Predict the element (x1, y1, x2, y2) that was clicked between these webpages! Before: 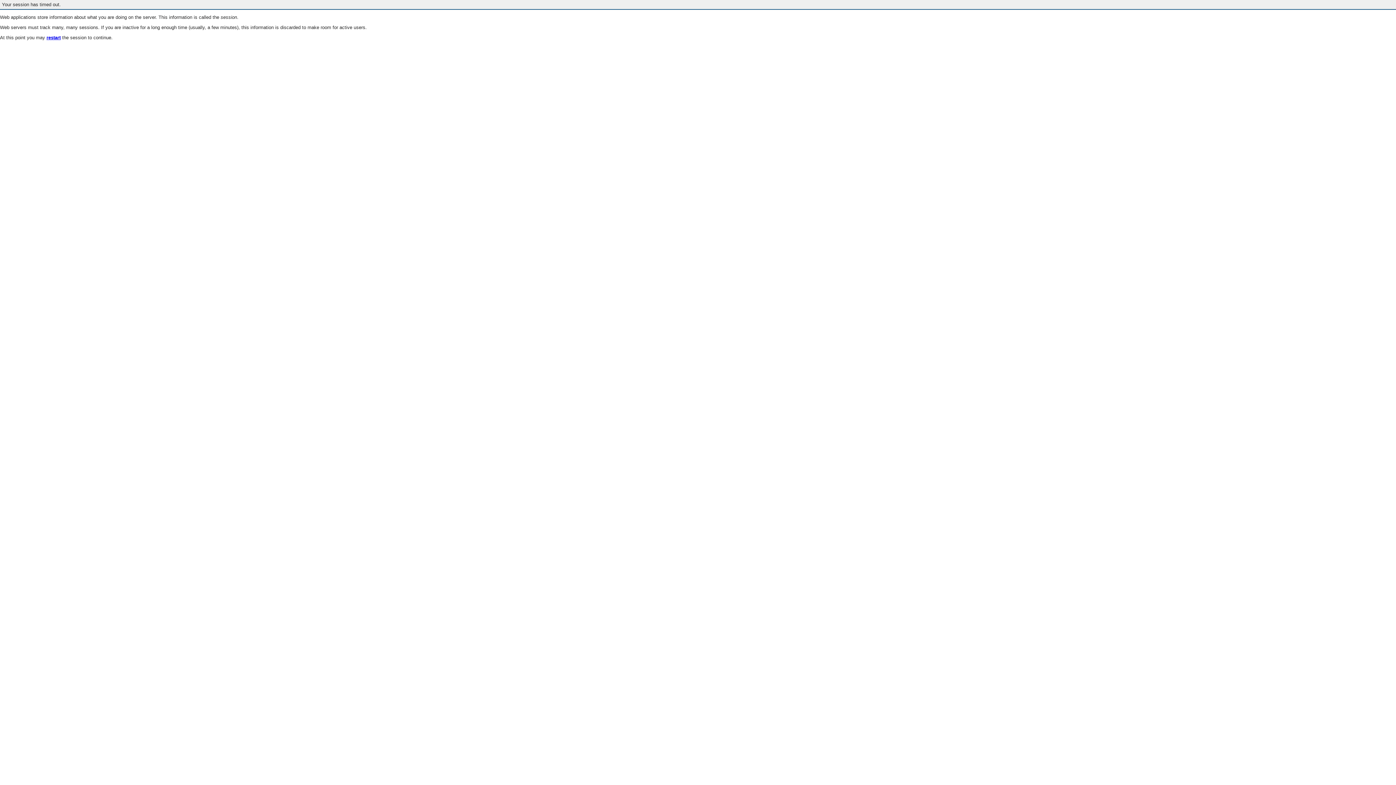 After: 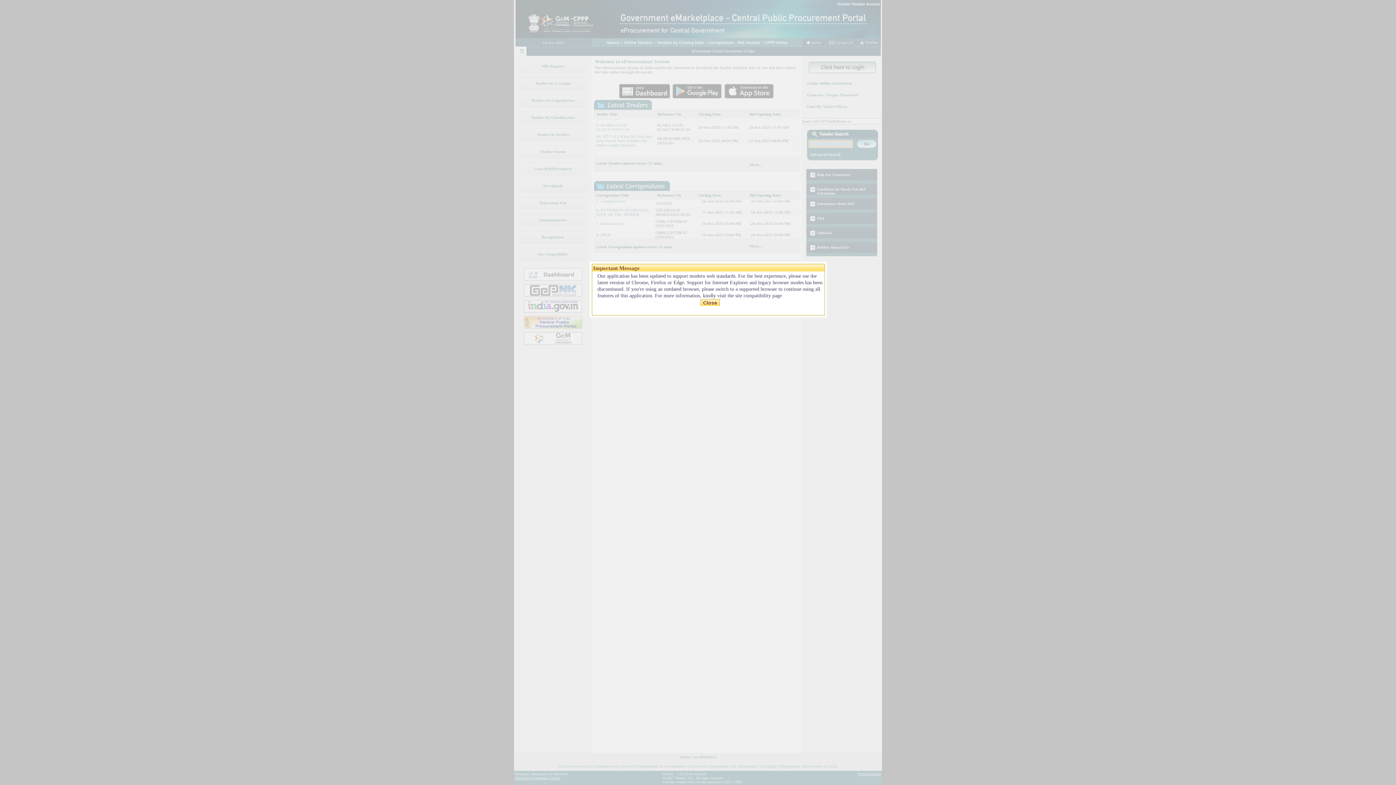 Action: label: restart bbox: (46, 35, 60, 40)